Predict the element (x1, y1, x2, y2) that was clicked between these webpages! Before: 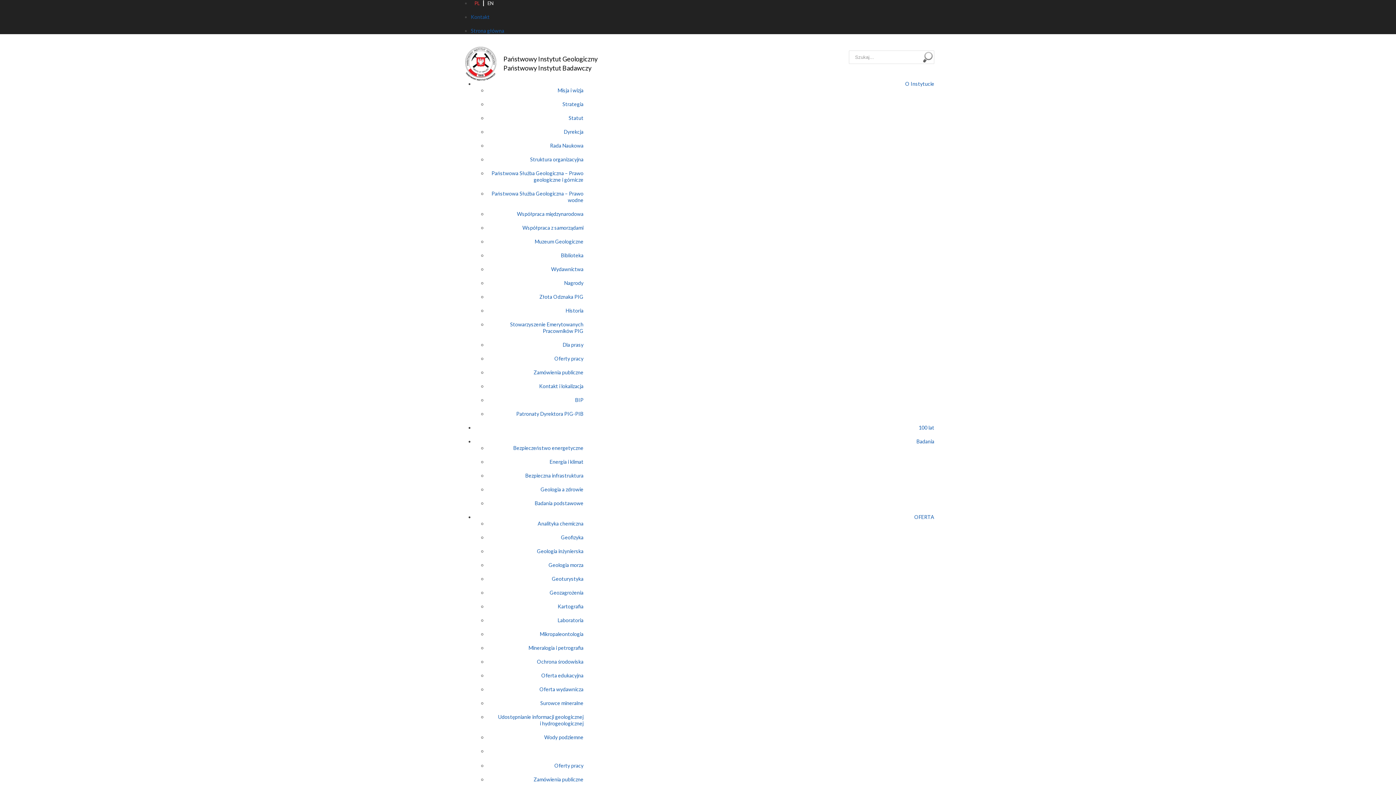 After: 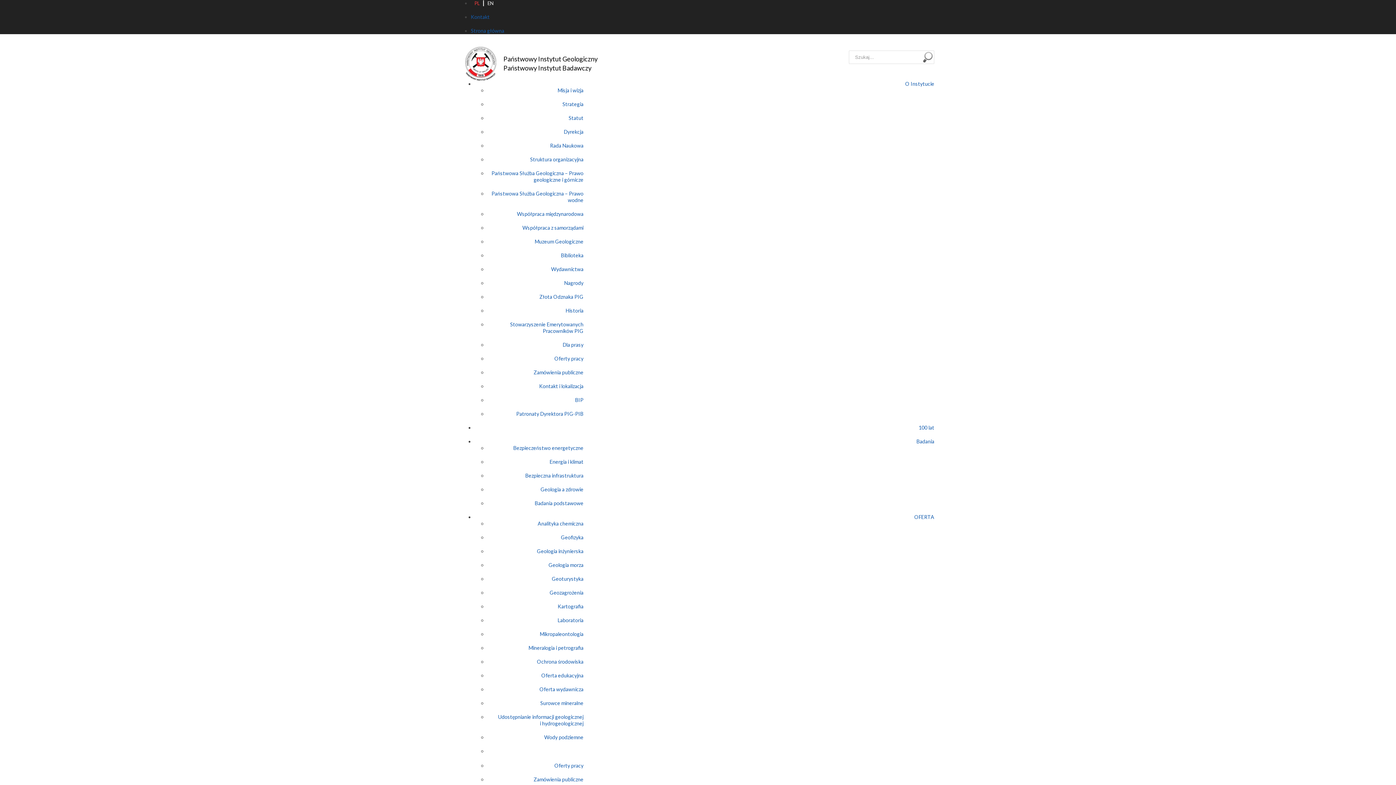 Action: label: PL bbox: (474, 0, 484, 6)